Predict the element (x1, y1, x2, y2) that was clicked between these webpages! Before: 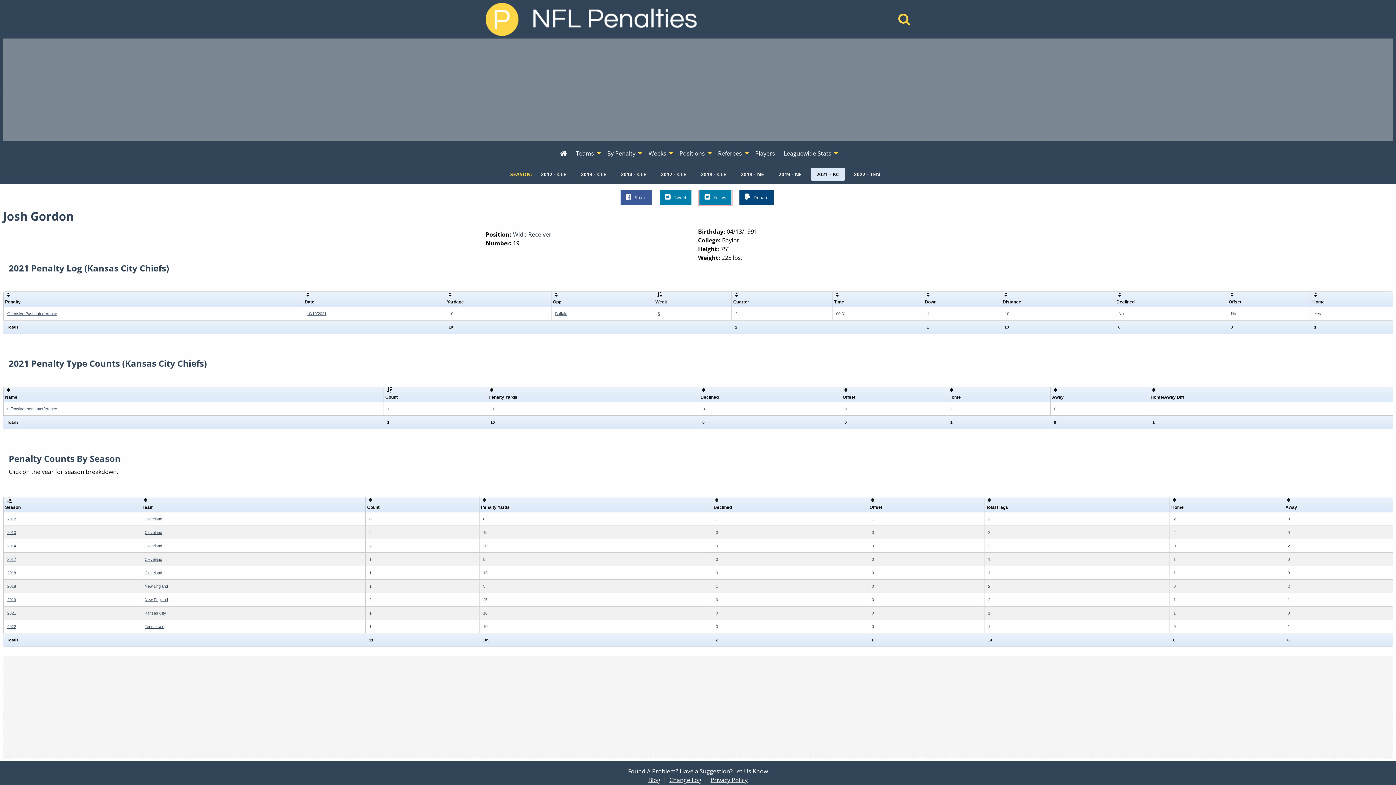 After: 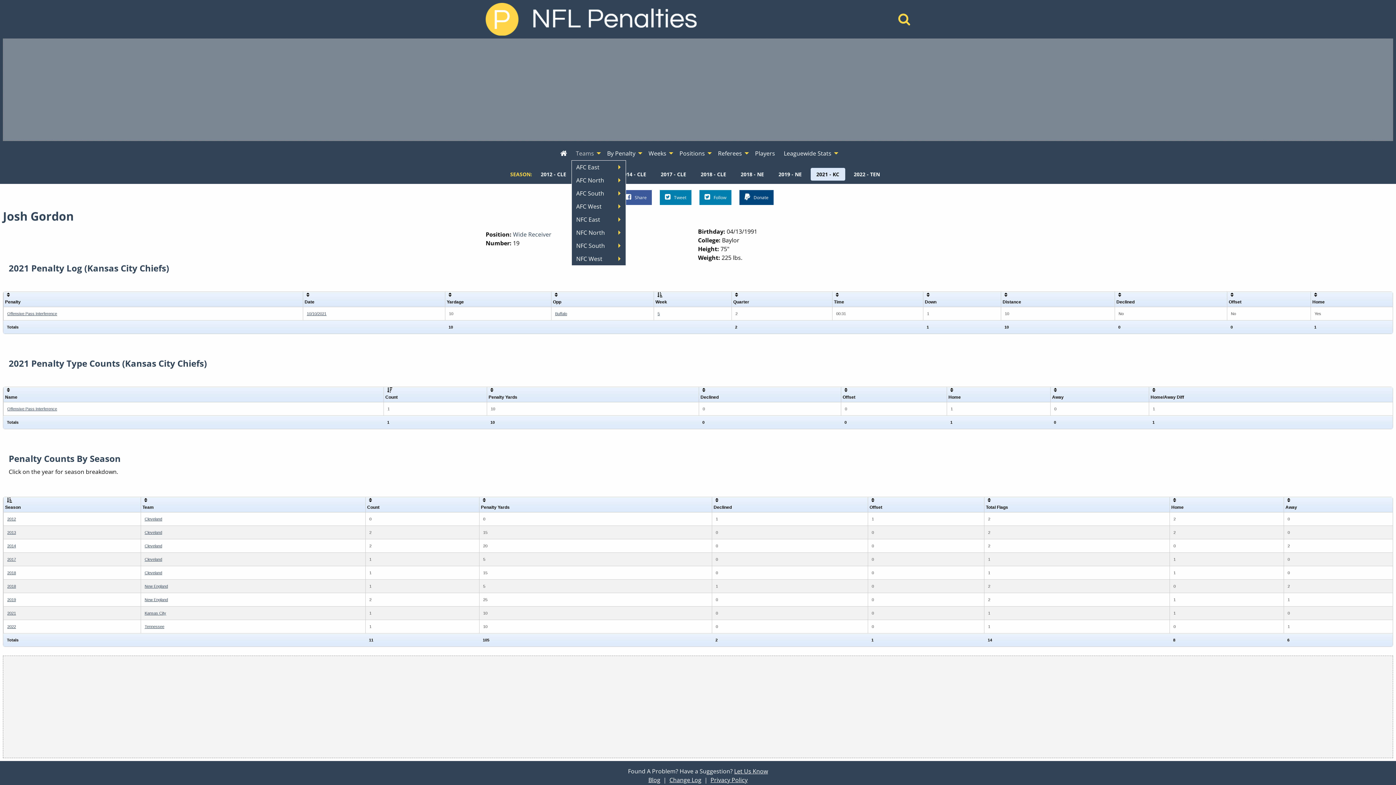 Action: label: Teams bbox: (571, 146, 602, 160)